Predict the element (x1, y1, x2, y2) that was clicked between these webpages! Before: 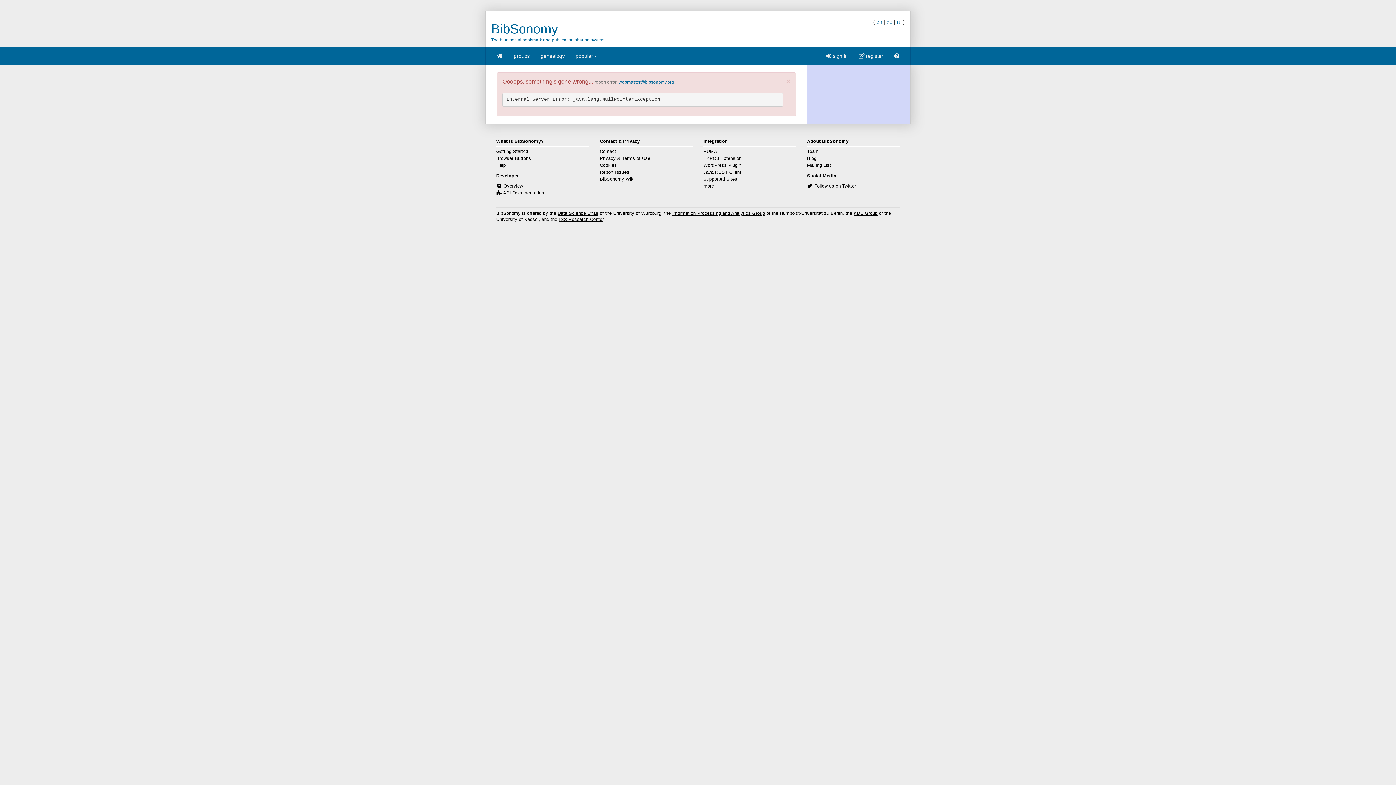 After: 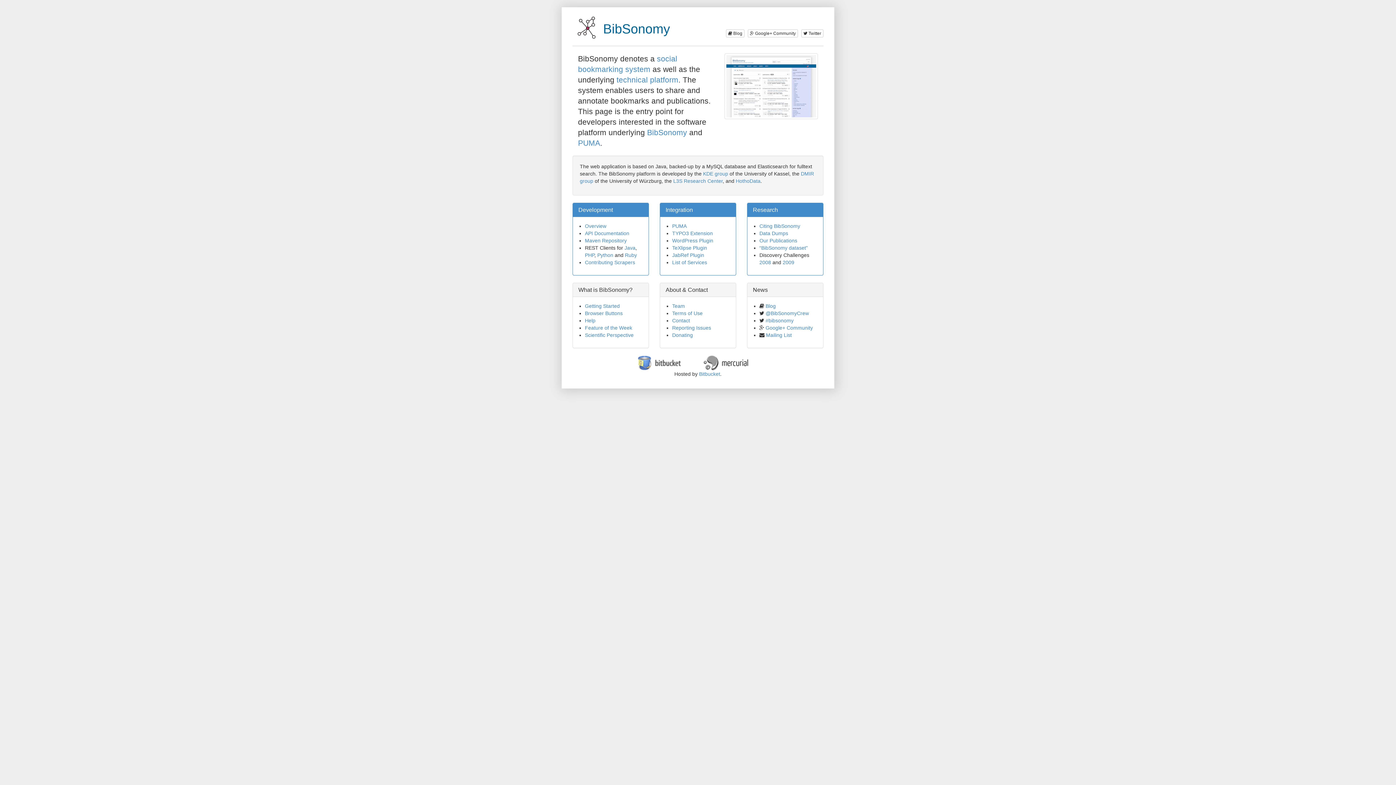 Action: bbox: (503, 183, 523, 188) label: Overview